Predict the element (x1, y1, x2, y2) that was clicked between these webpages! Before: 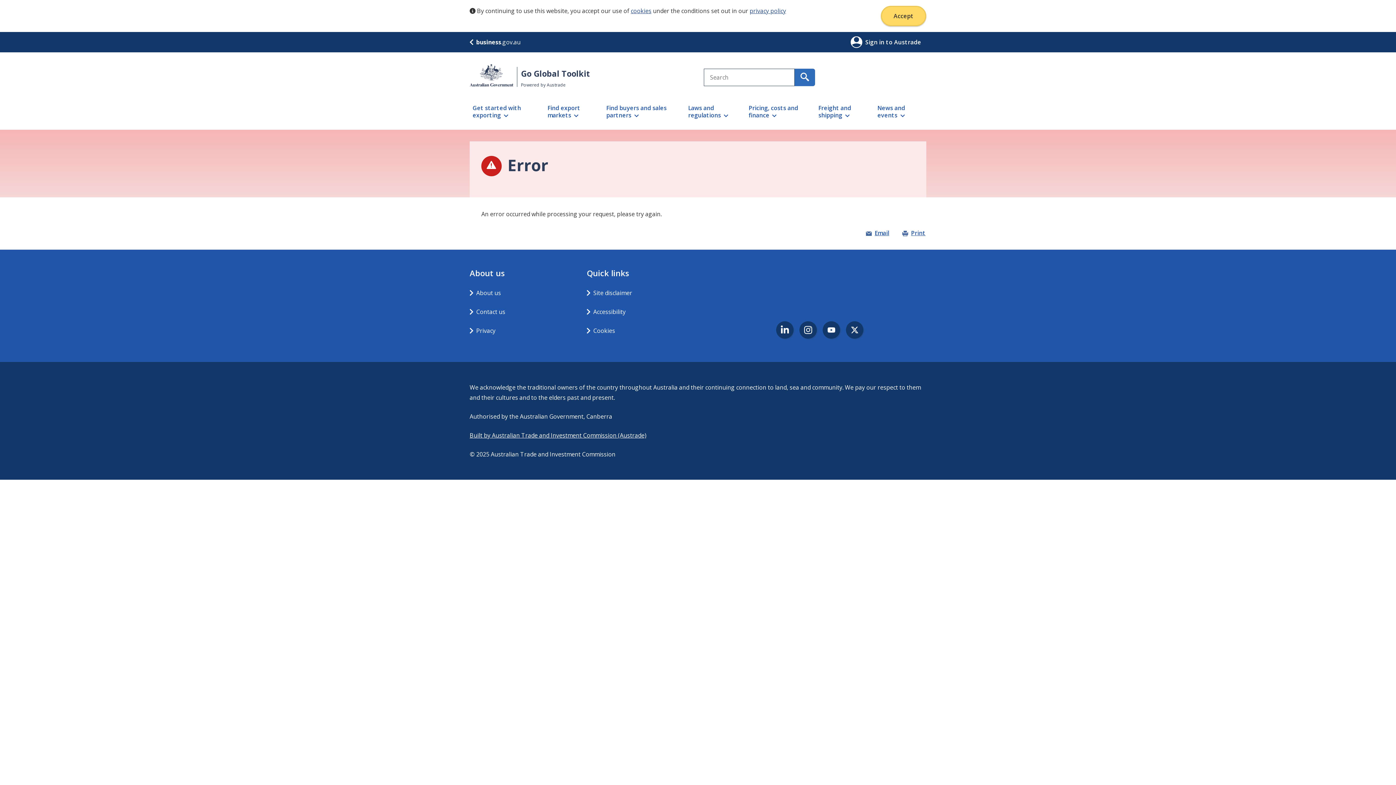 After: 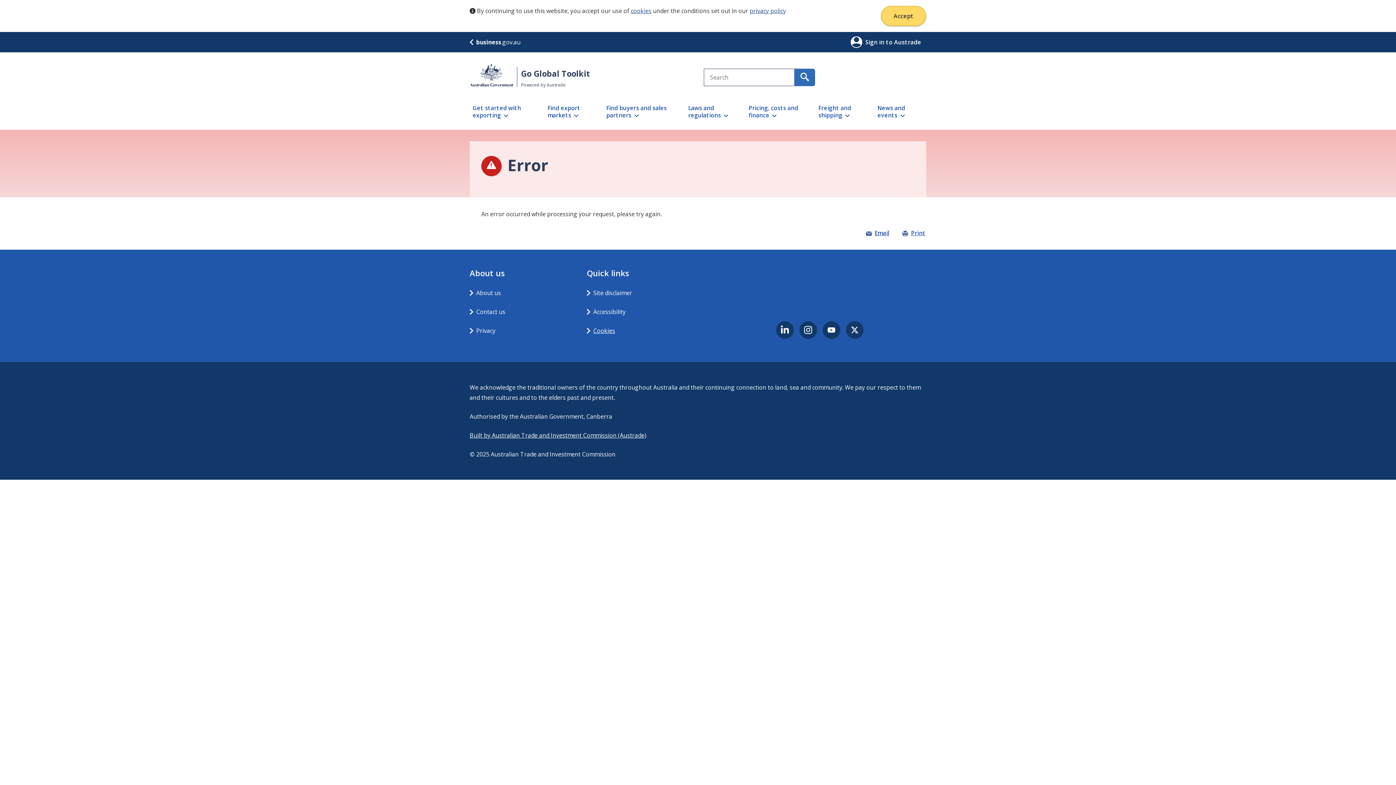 Action: bbox: (586, 326, 615, 334) label: Cookies
Opens in new window